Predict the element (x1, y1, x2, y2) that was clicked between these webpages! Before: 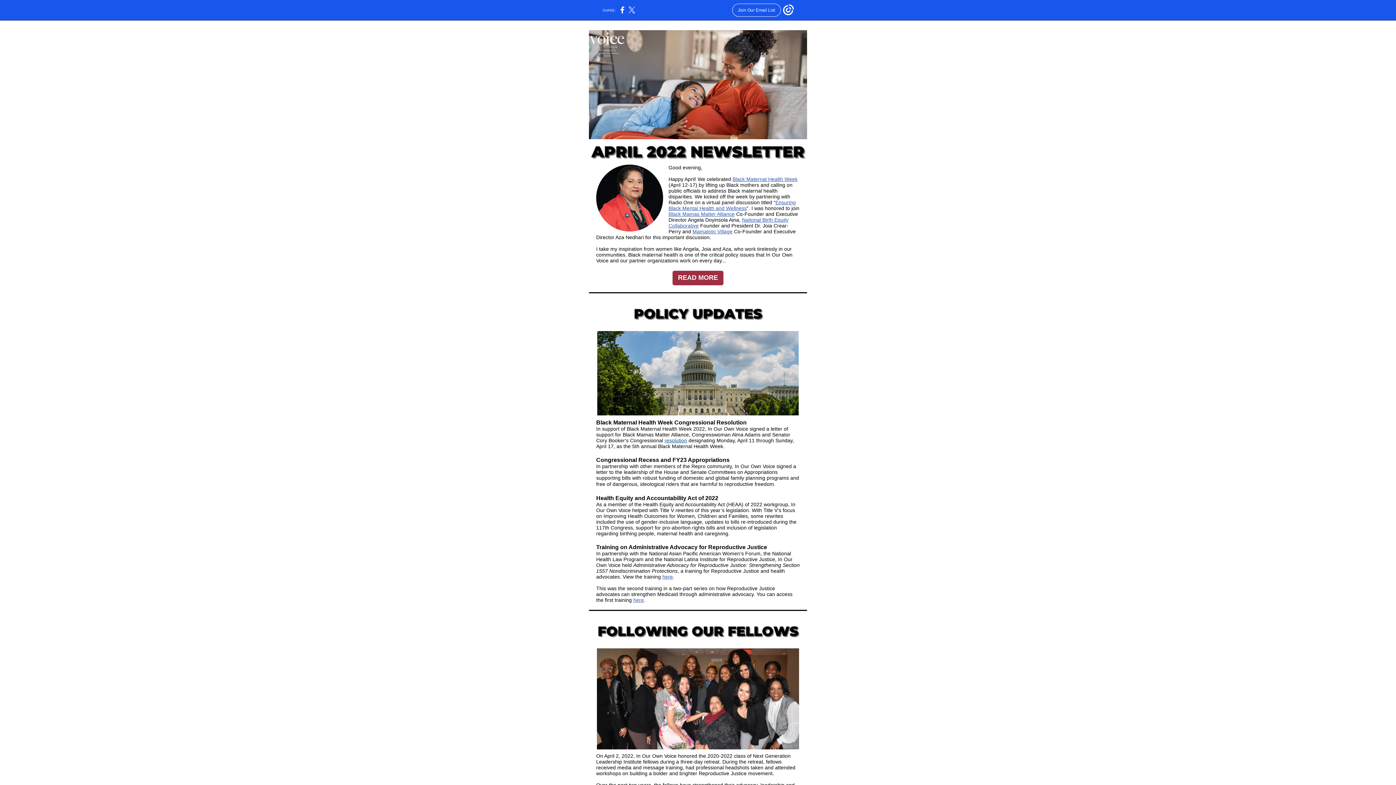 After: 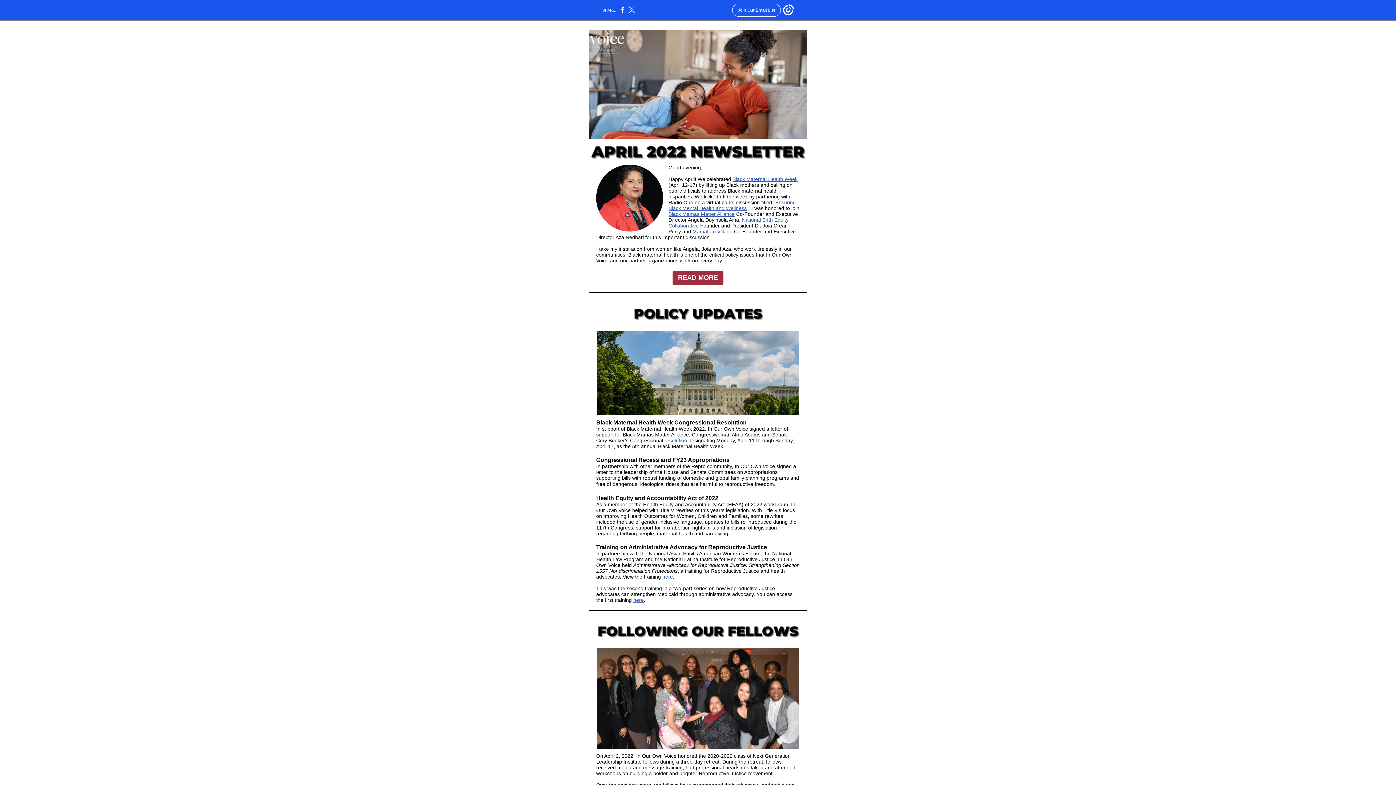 Action: bbox: (692, 228, 732, 234) label: Mamatoto Village